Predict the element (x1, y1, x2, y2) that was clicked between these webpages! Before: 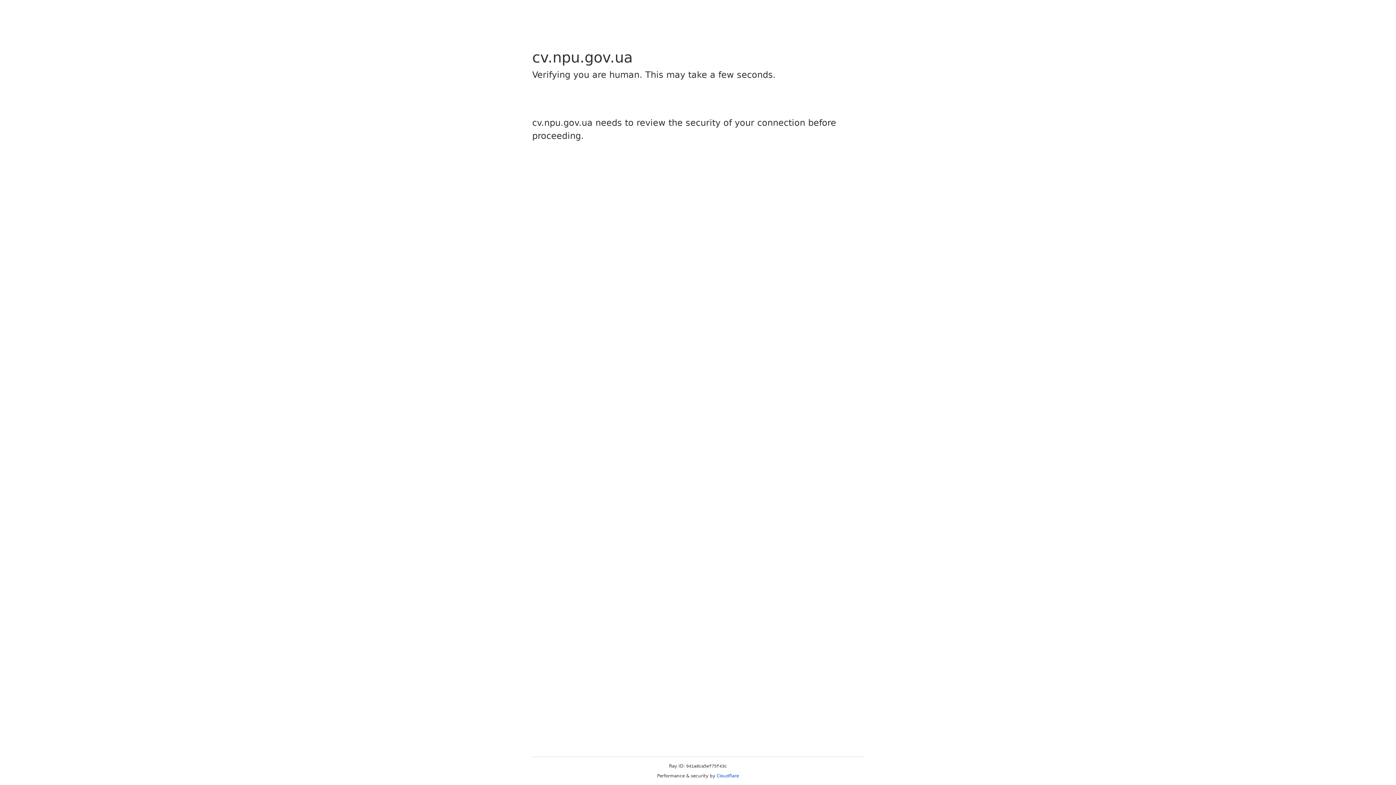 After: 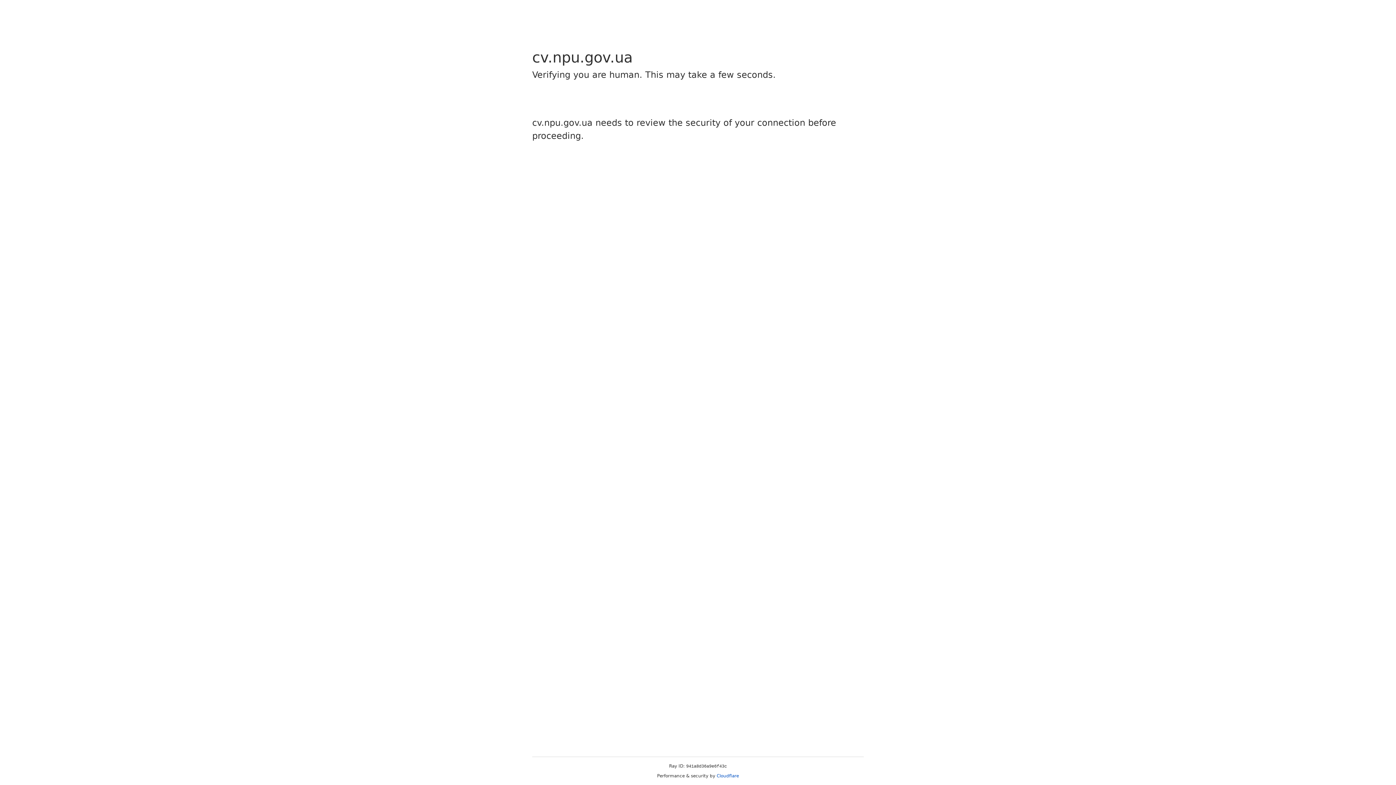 Action: bbox: (716, 773, 739, 778) label: Cloudflare